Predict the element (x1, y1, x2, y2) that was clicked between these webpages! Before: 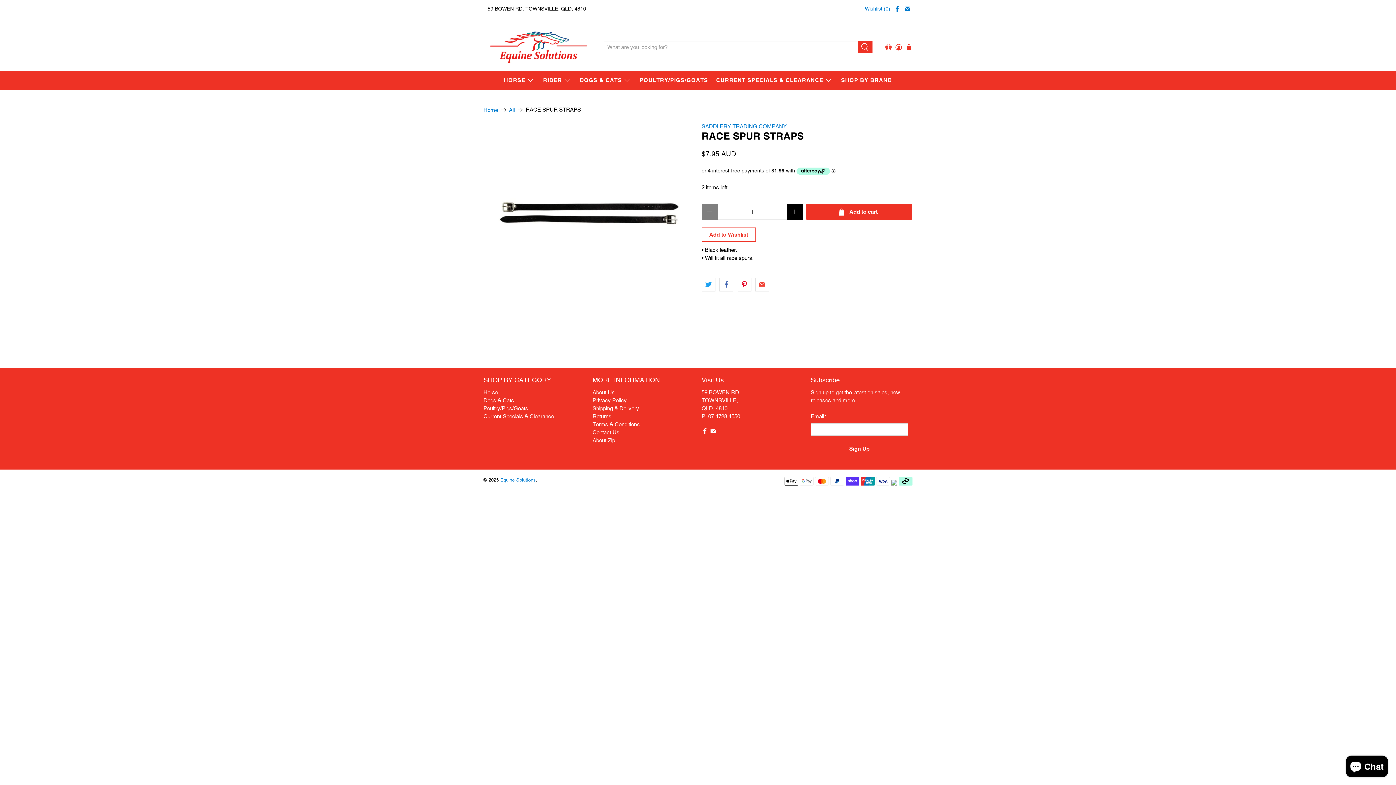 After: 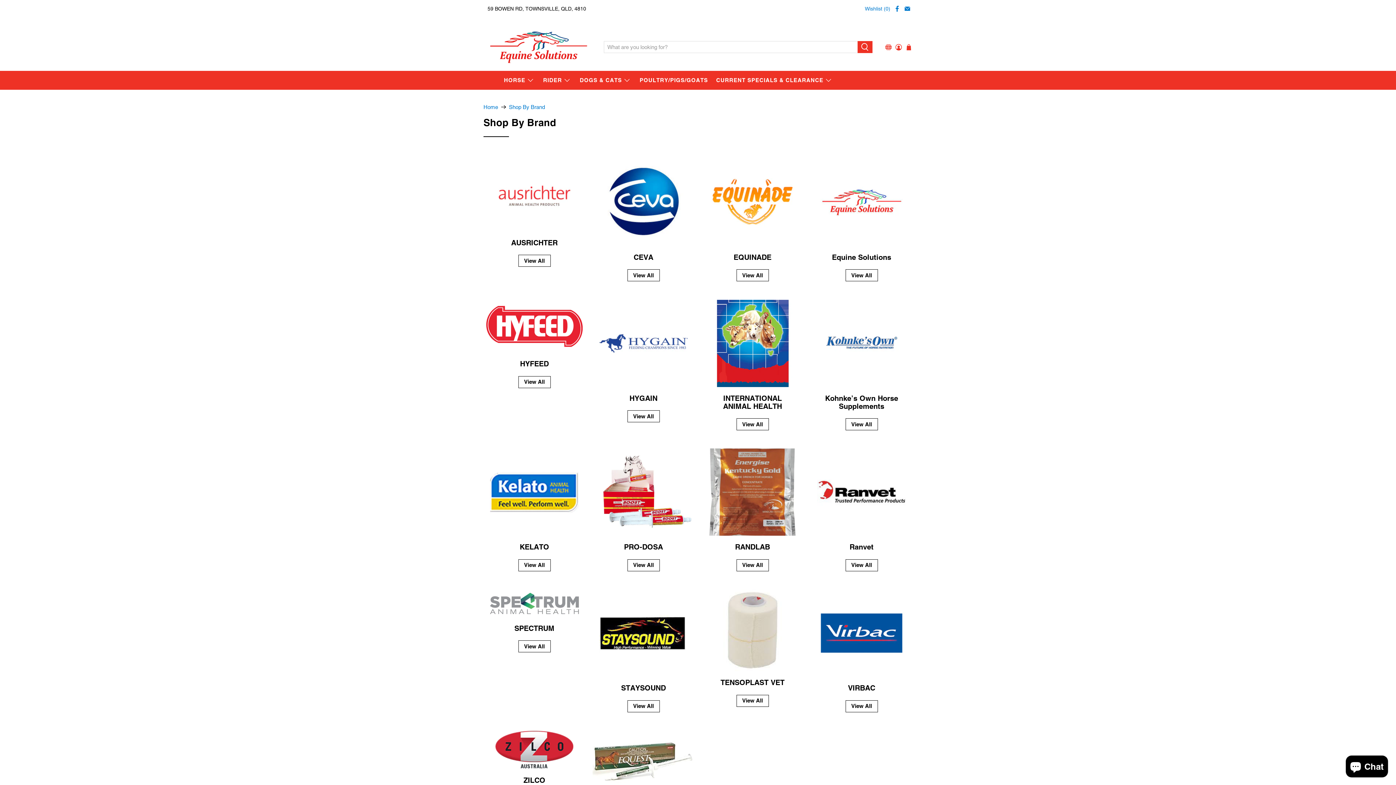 Action: label: SHOP BY BRAND bbox: (837, 71, 896, 89)